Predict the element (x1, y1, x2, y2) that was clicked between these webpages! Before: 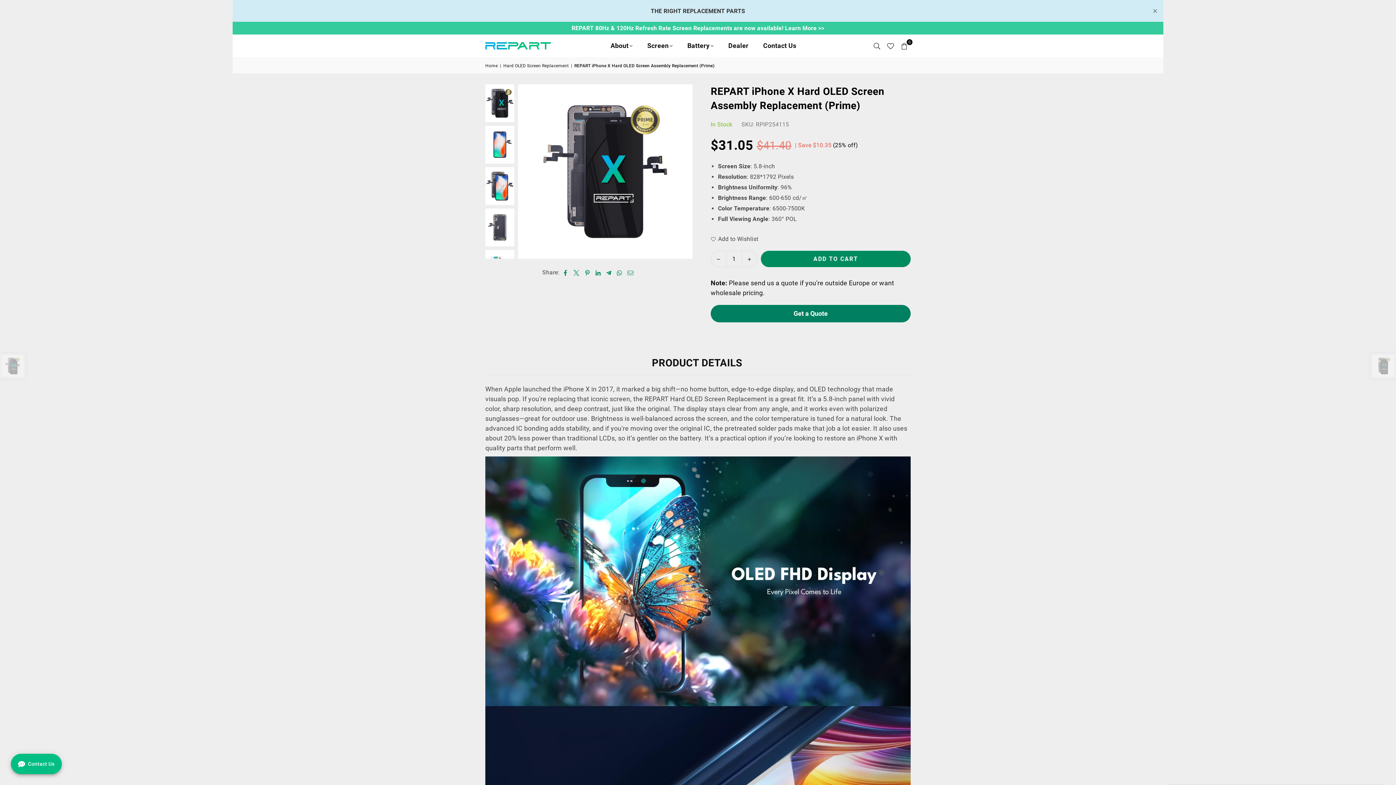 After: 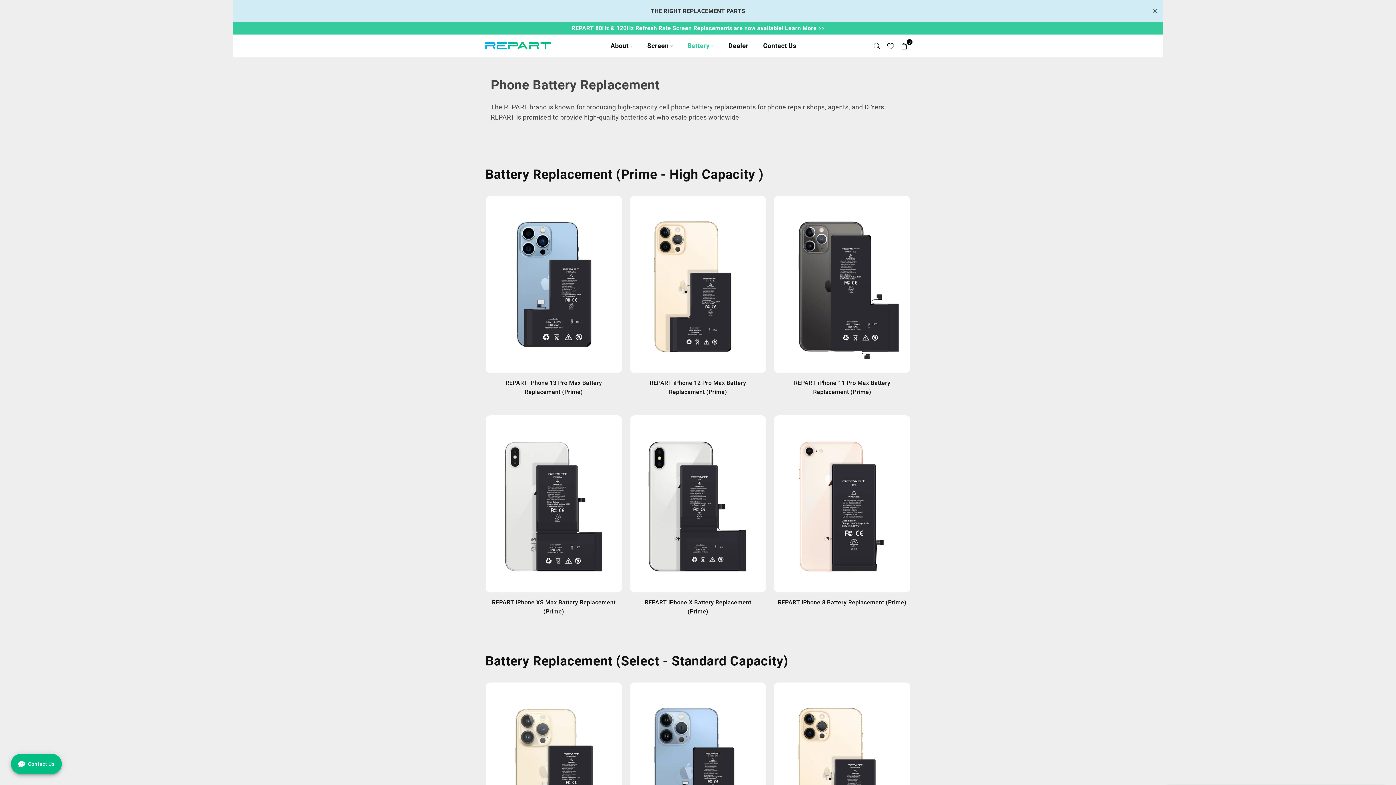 Action: label: Battery bbox: (682, 34, 719, 56)